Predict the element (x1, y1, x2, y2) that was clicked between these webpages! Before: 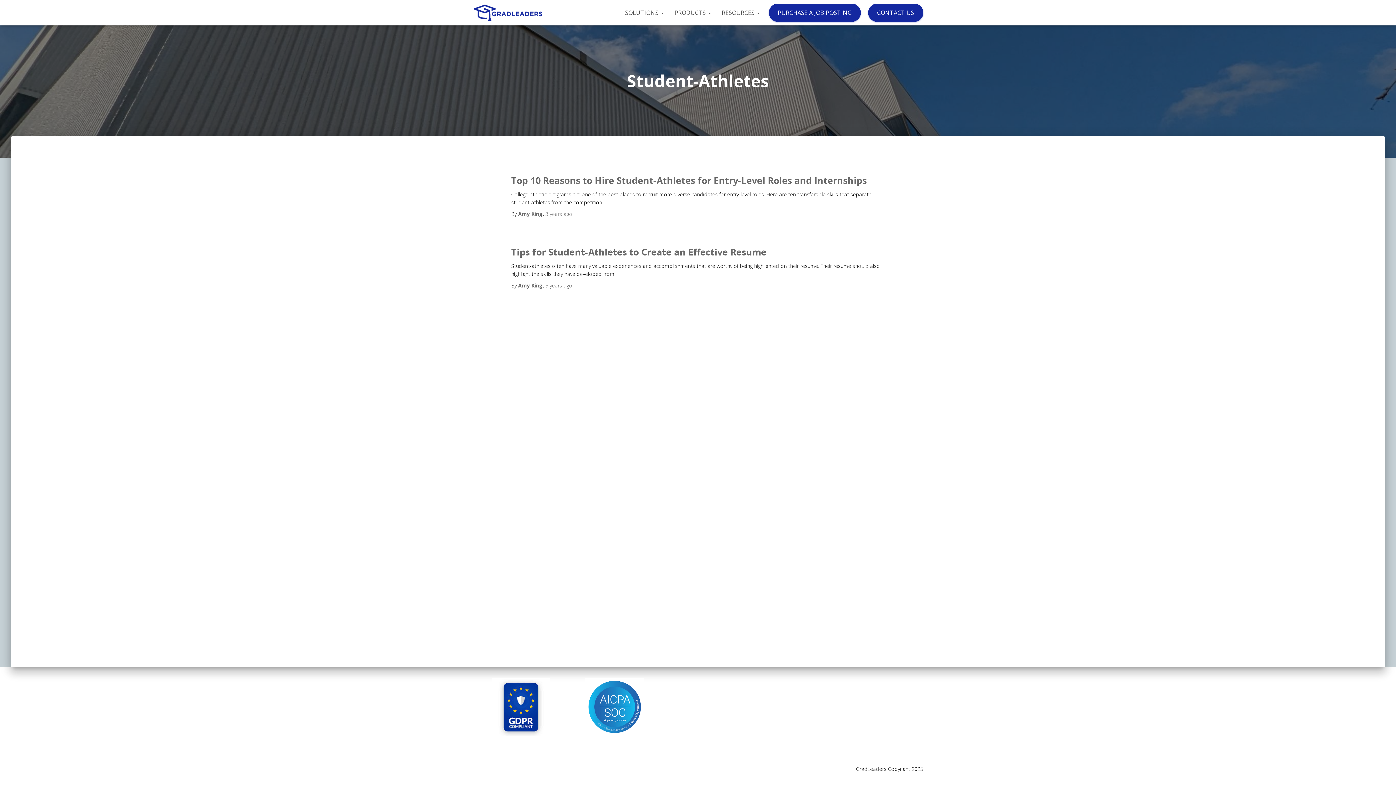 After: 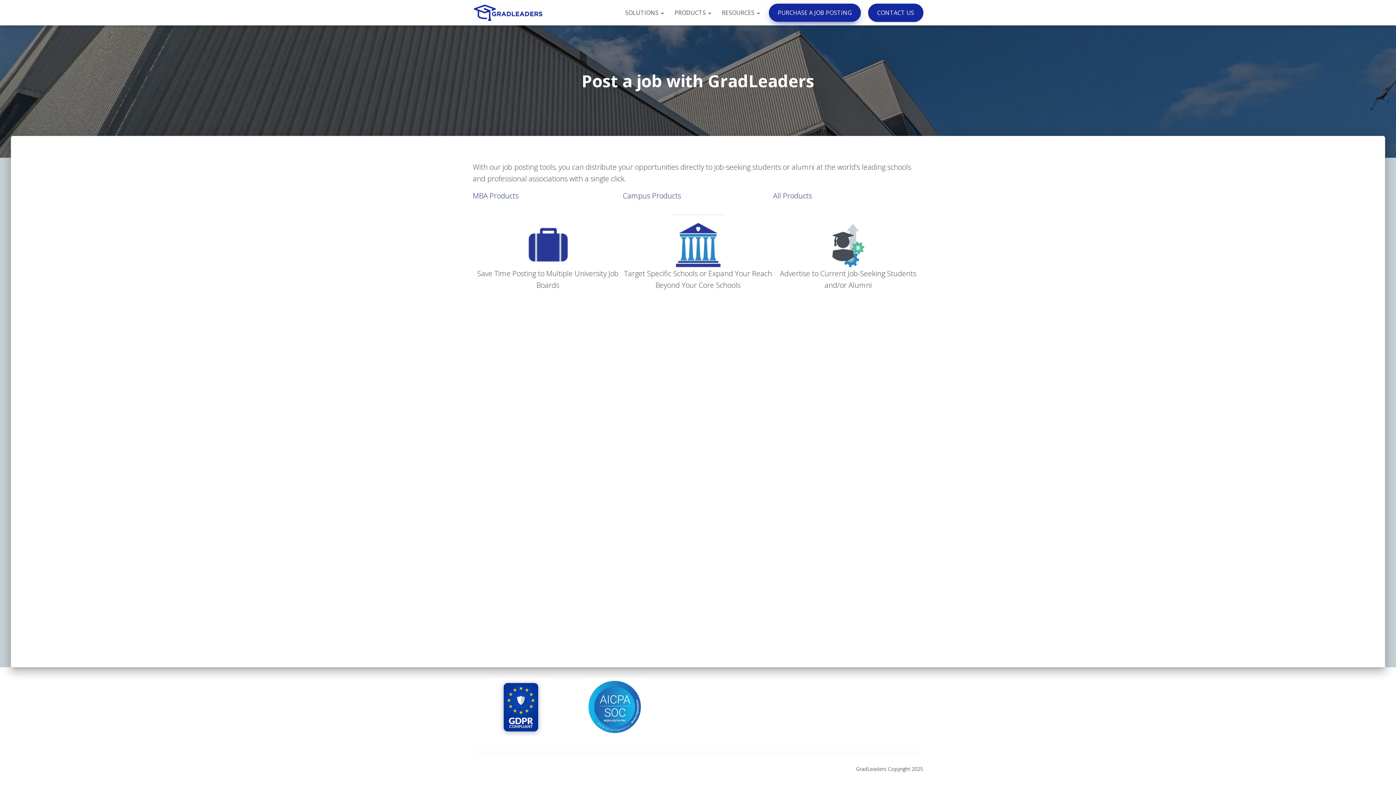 Action: label: PURCHASE A JOB POSTING bbox: (772, 3, 857, 21)